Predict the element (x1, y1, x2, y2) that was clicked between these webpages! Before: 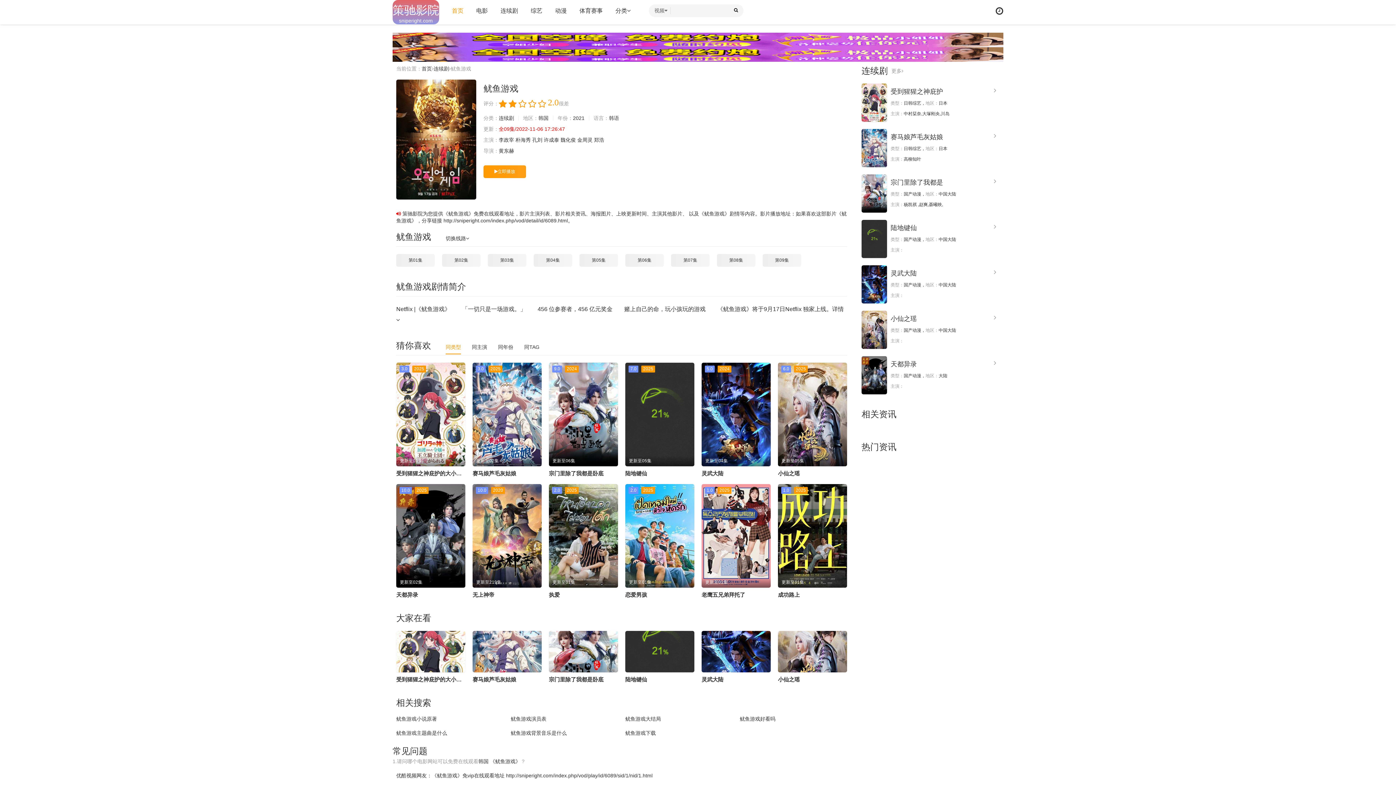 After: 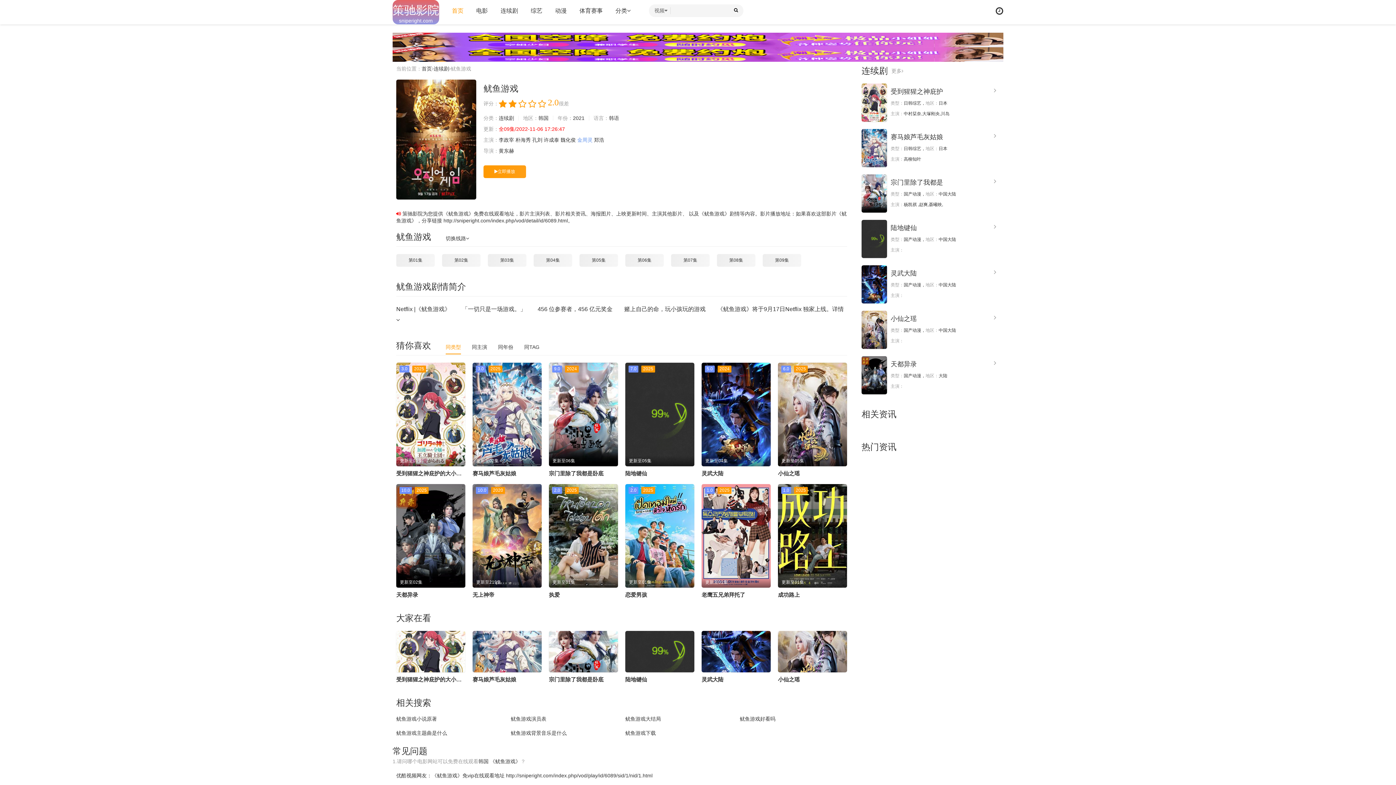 Action: bbox: (577, 137, 592, 142) label: 金周灵